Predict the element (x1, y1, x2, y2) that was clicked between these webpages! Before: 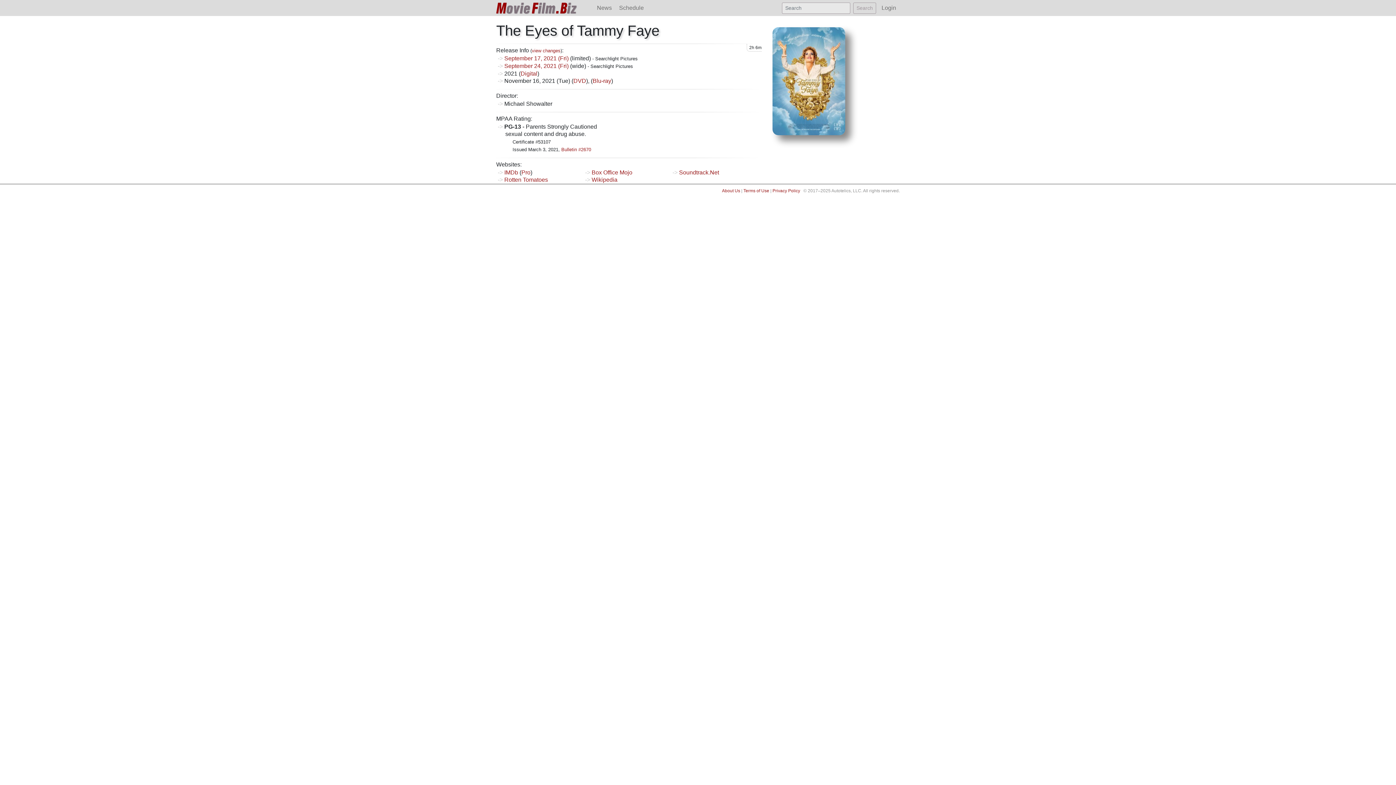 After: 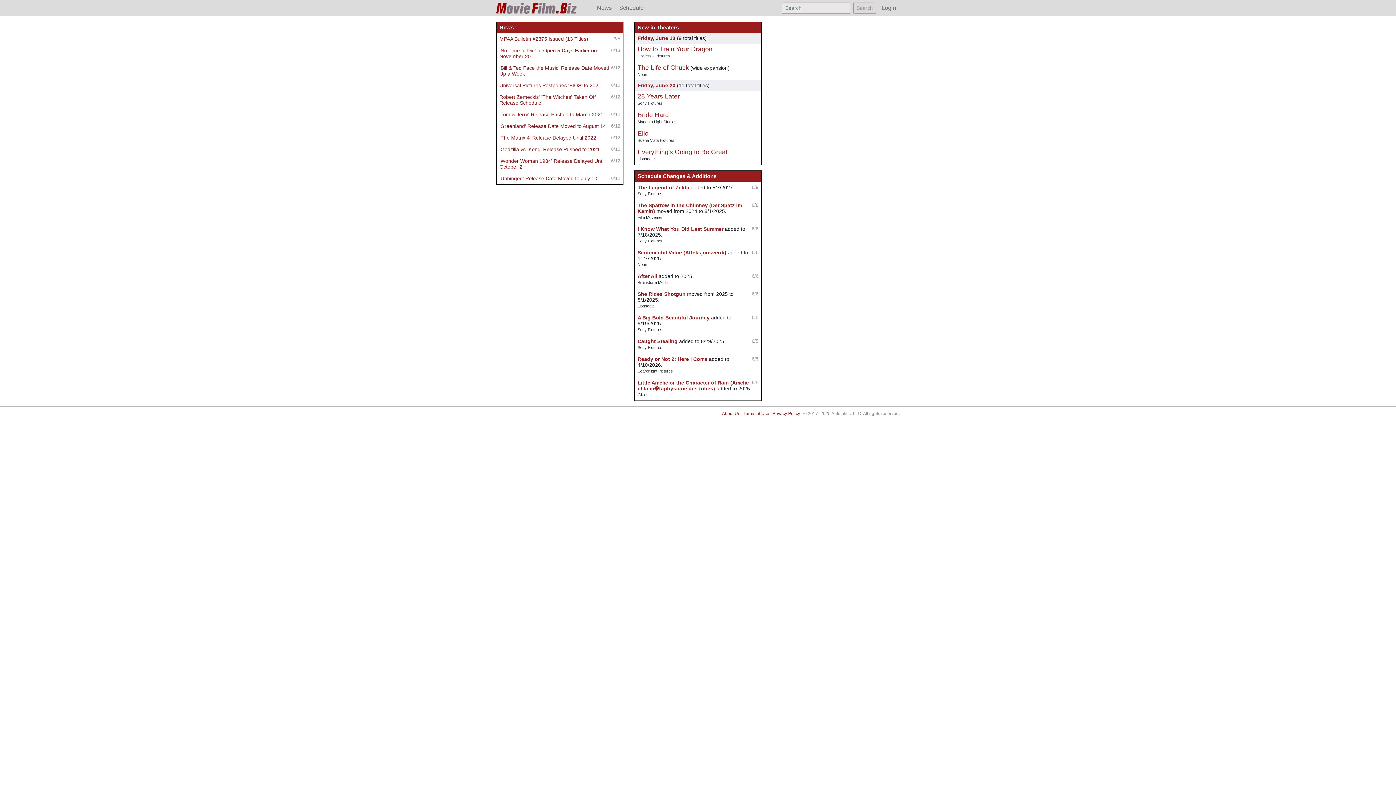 Action: label: MovieFilm.Biz bbox: (496, 0, 577, 15)